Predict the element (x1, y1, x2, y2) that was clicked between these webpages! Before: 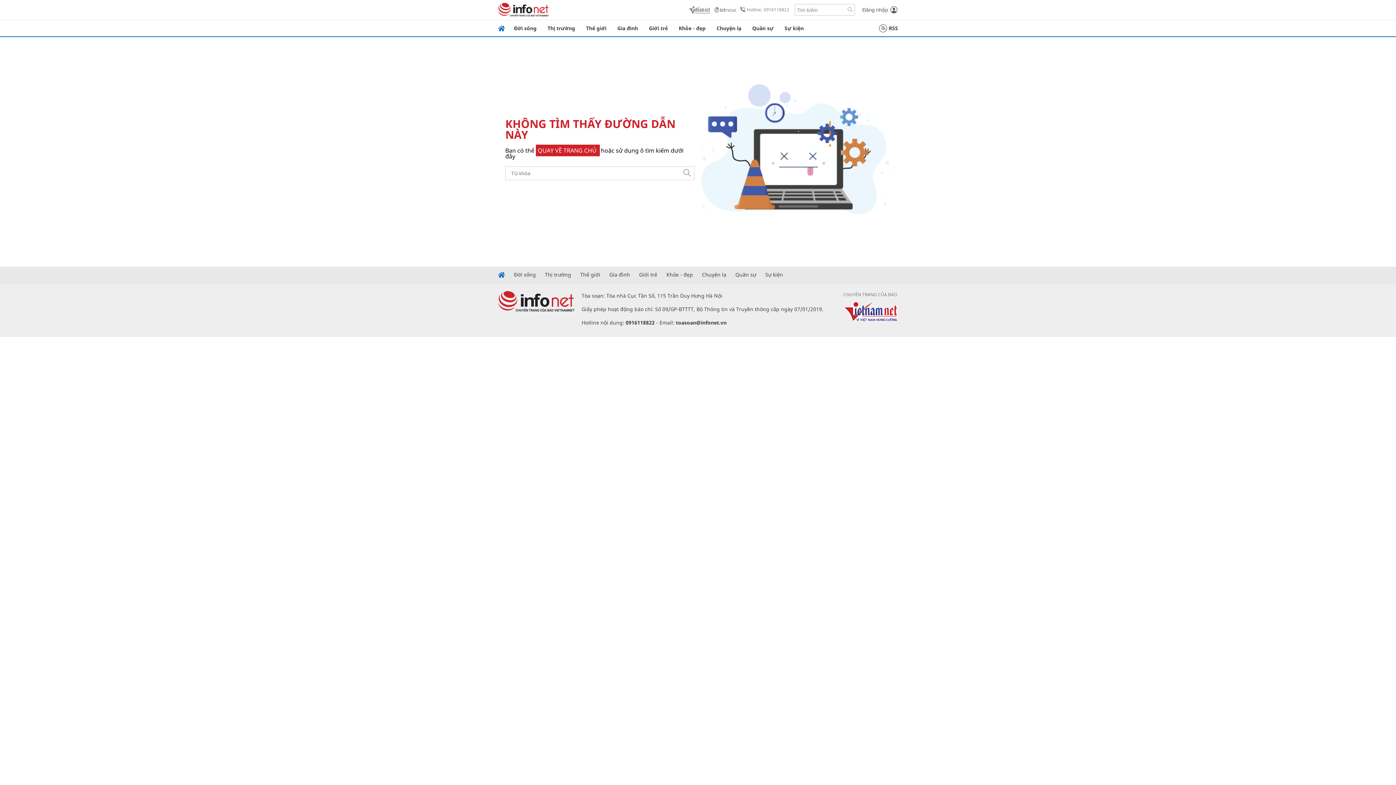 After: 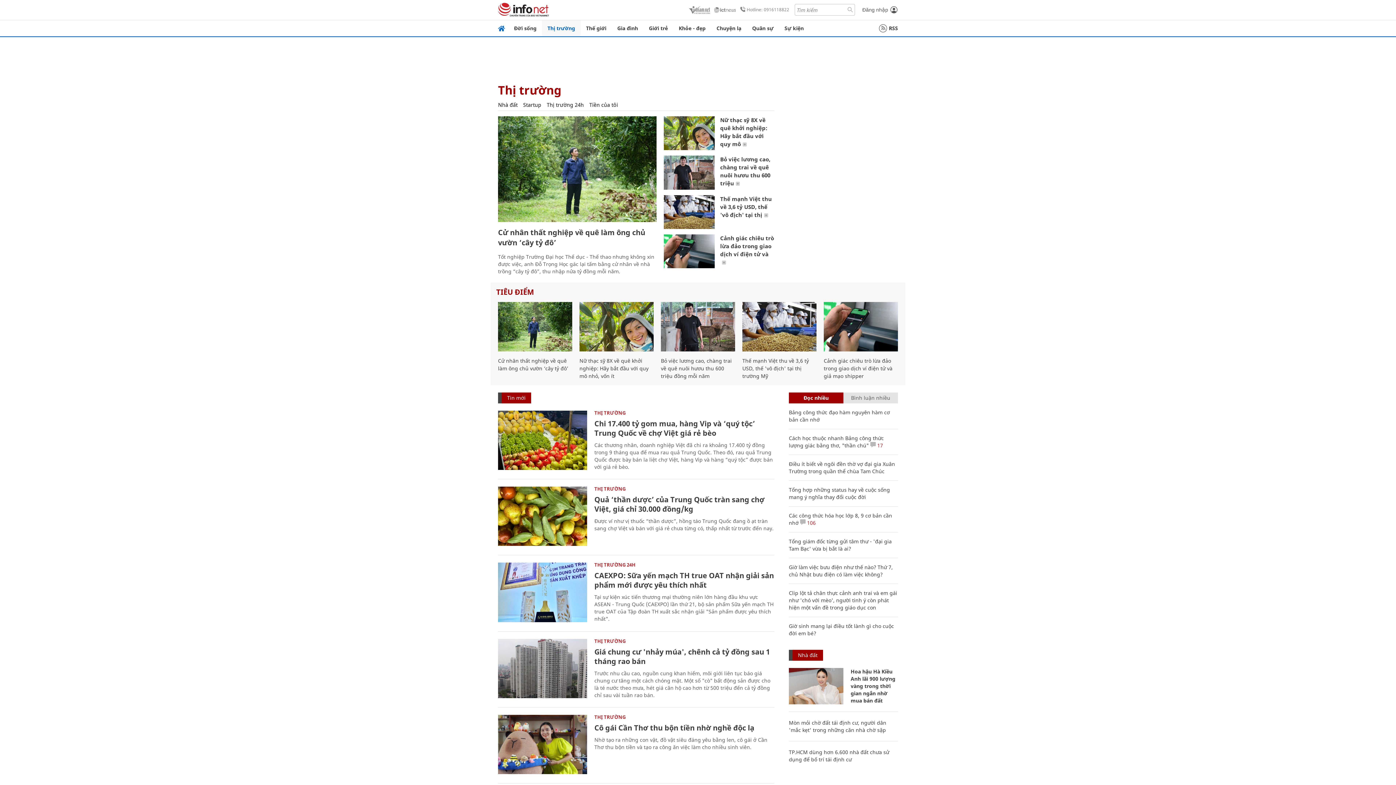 Action: bbox: (545, 272, 571, 277) label: Thị trường